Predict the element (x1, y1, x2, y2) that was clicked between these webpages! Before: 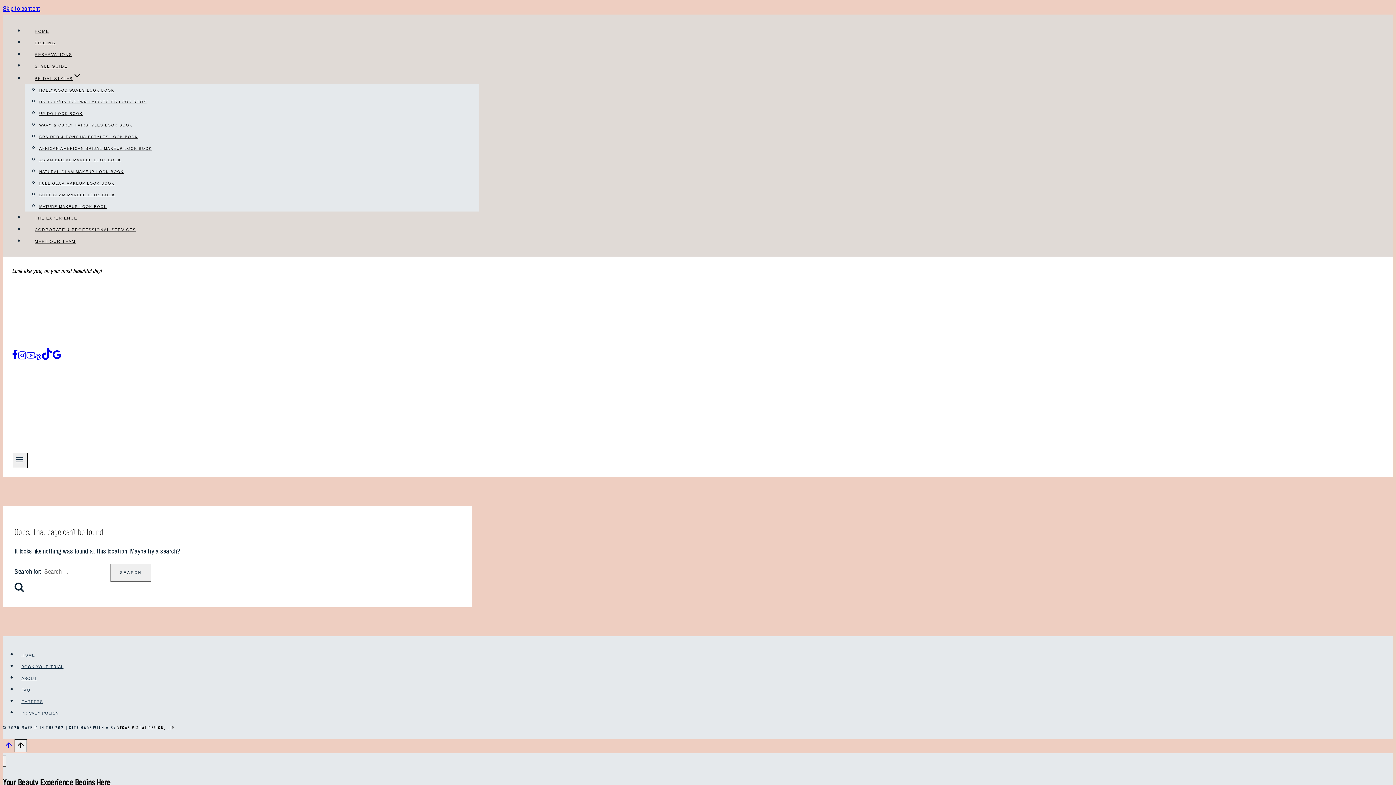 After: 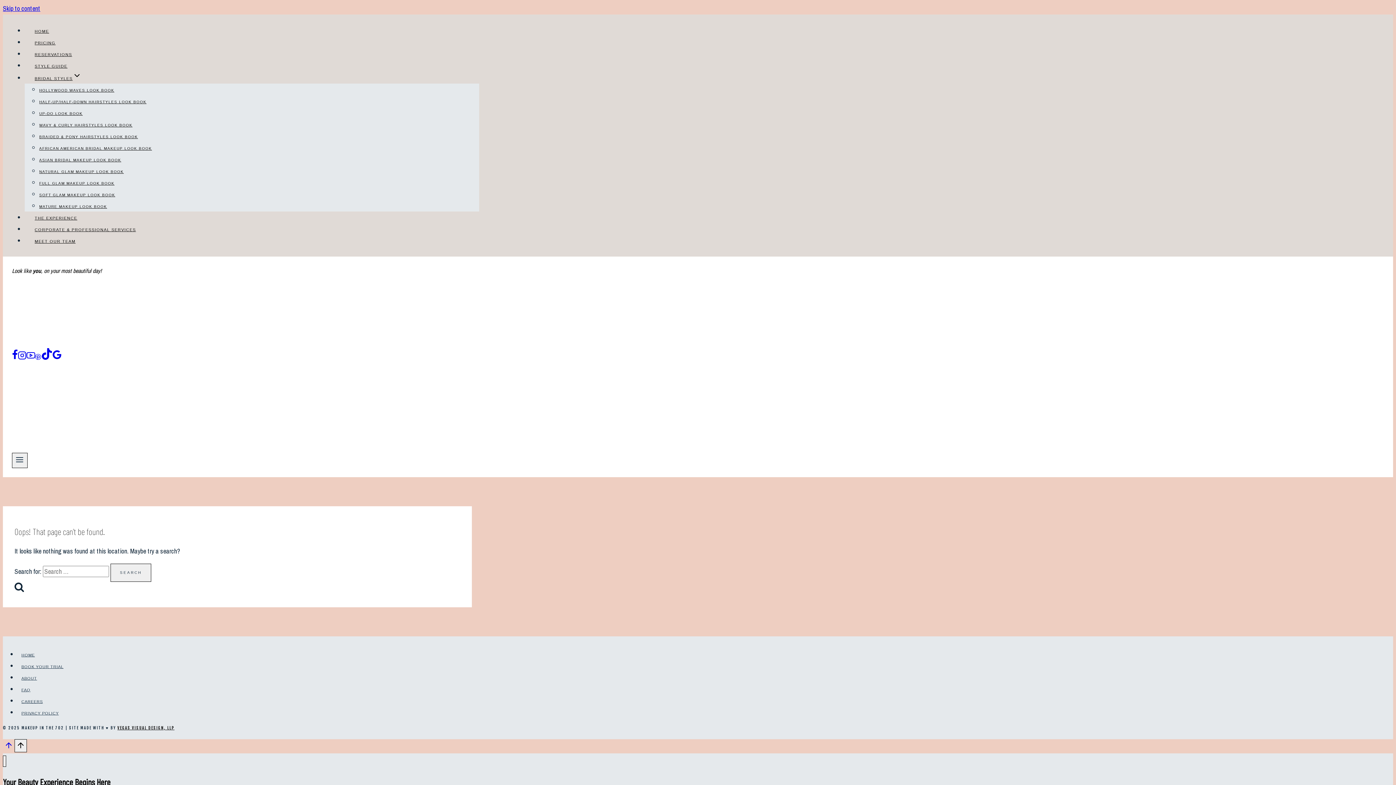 Action: label: TikTok bbox: (41, 354, 52, 361)